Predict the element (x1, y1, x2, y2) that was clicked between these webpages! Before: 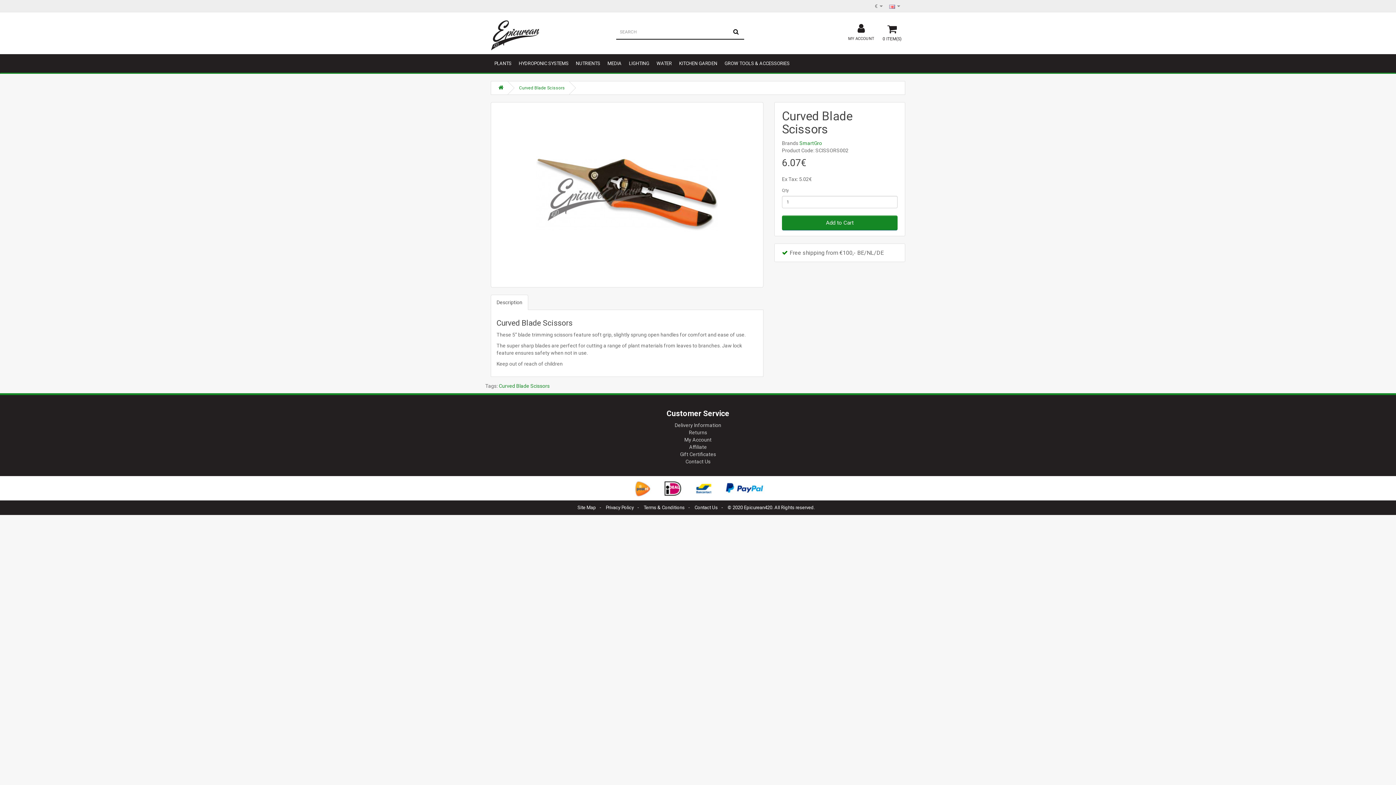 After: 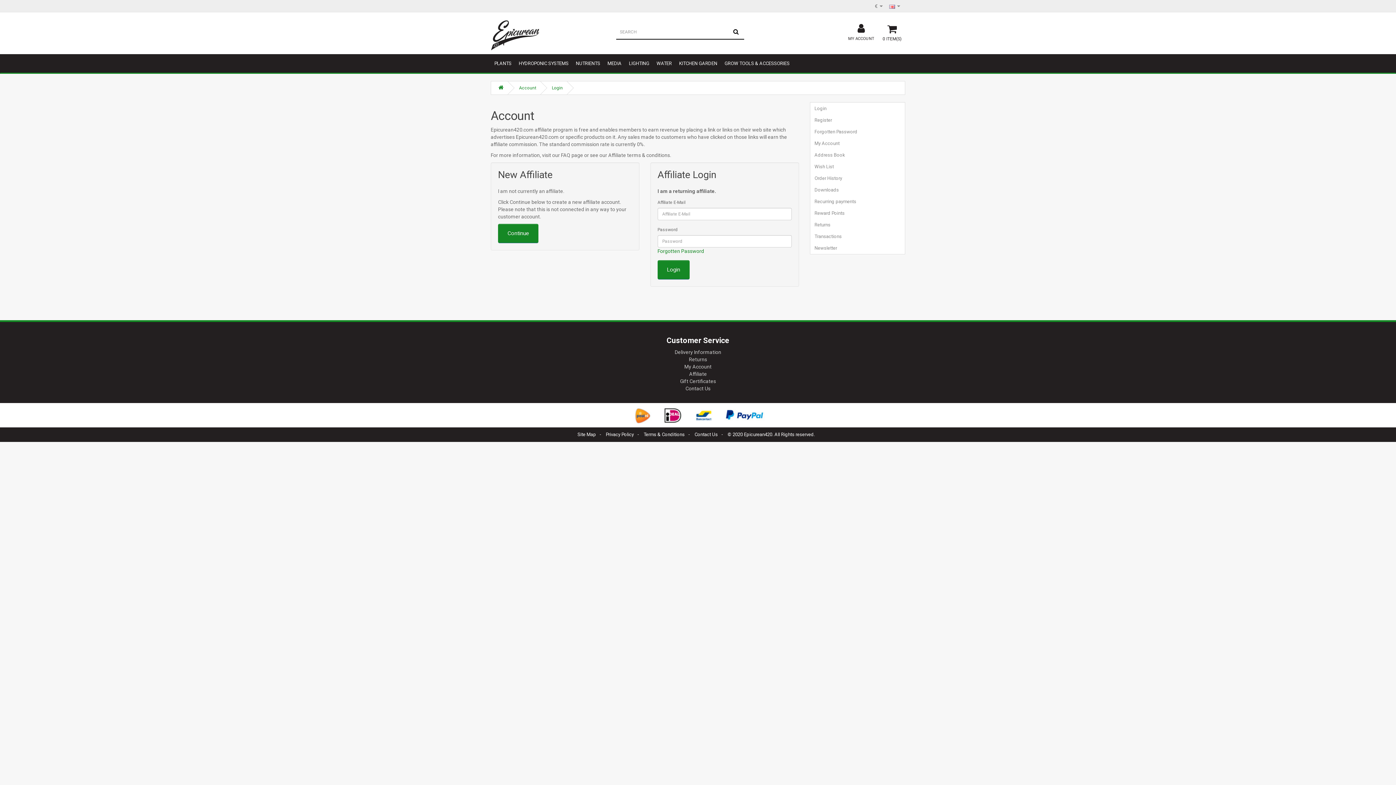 Action: label: Affiliate bbox: (689, 444, 707, 450)